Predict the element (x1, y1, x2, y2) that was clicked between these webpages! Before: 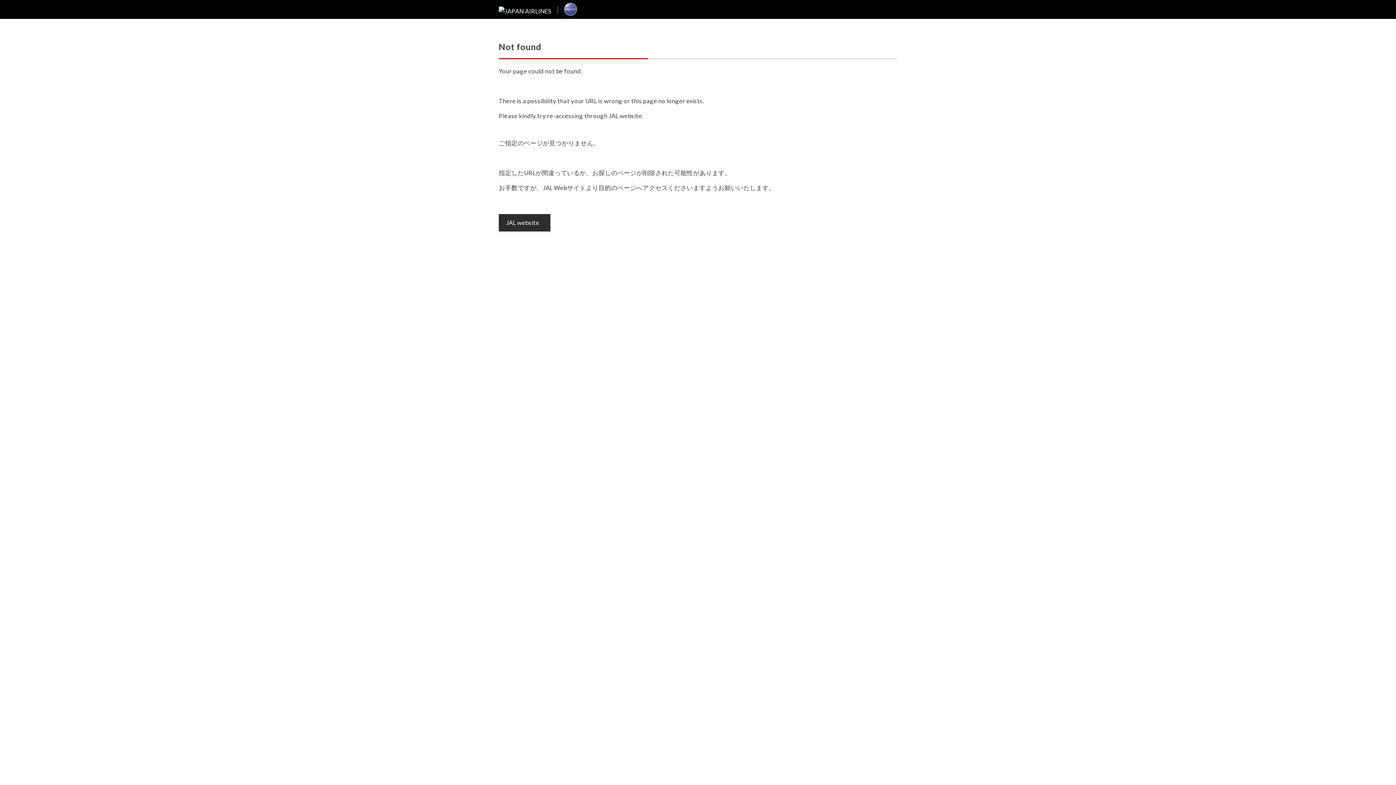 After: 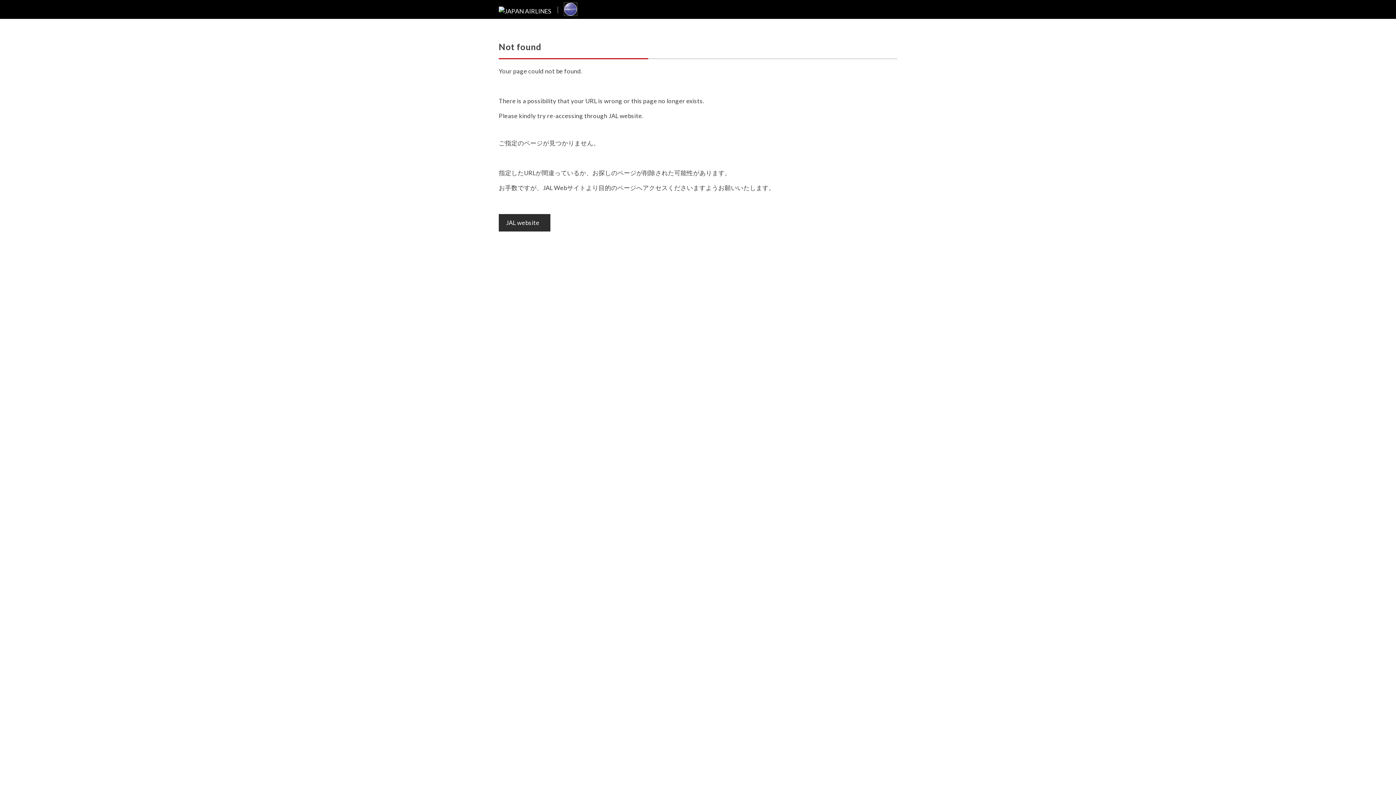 Action: bbox: (564, 2, 576, 15)